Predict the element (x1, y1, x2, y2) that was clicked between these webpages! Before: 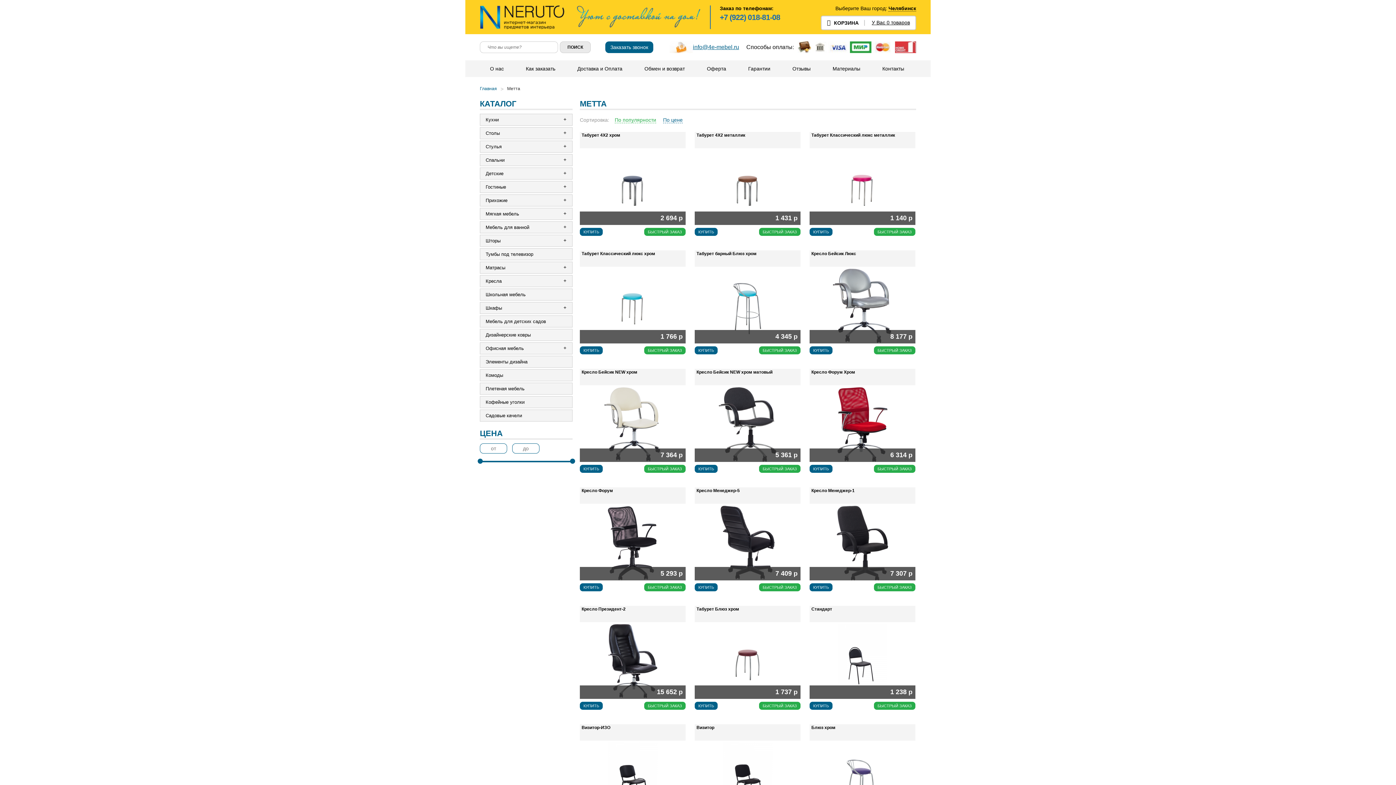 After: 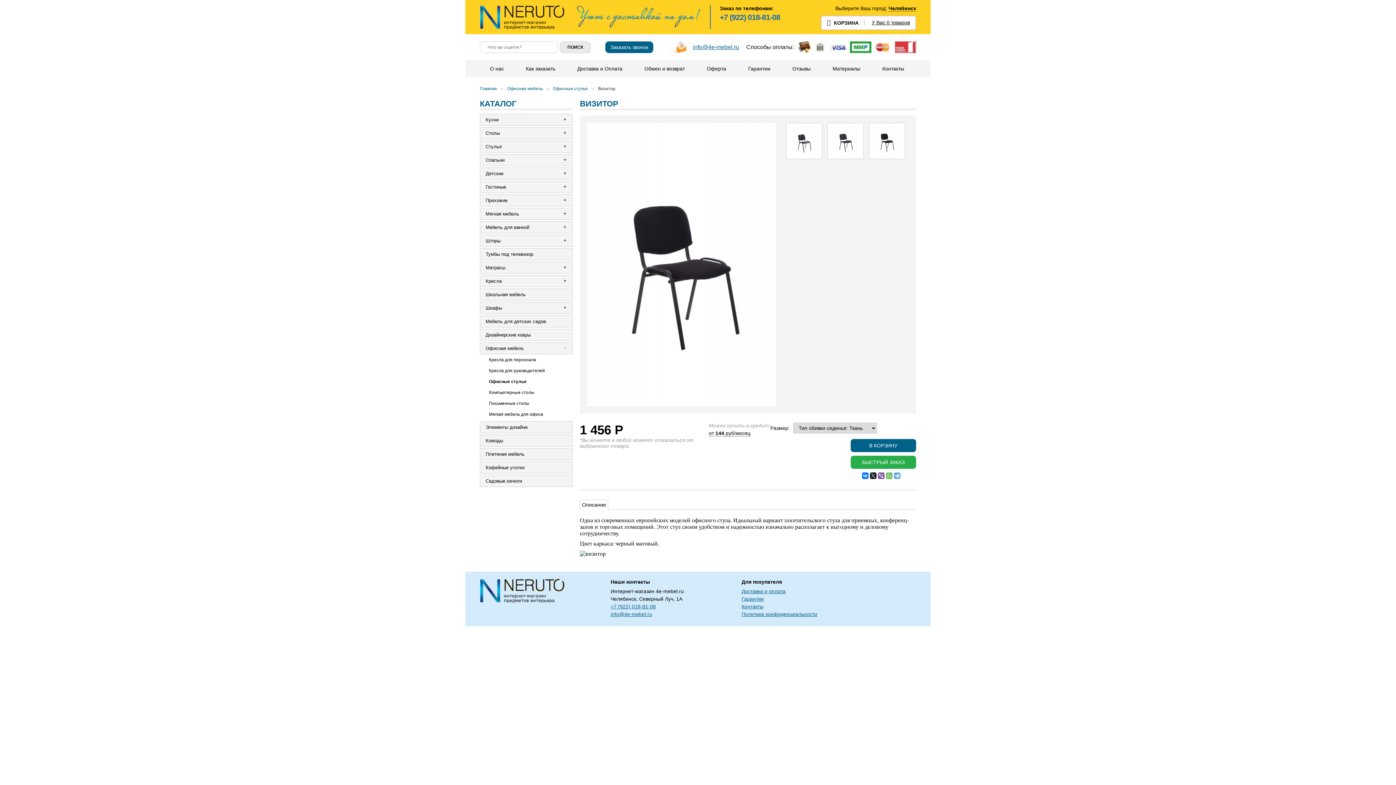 Action: bbox: (722, 742, 772, 748)